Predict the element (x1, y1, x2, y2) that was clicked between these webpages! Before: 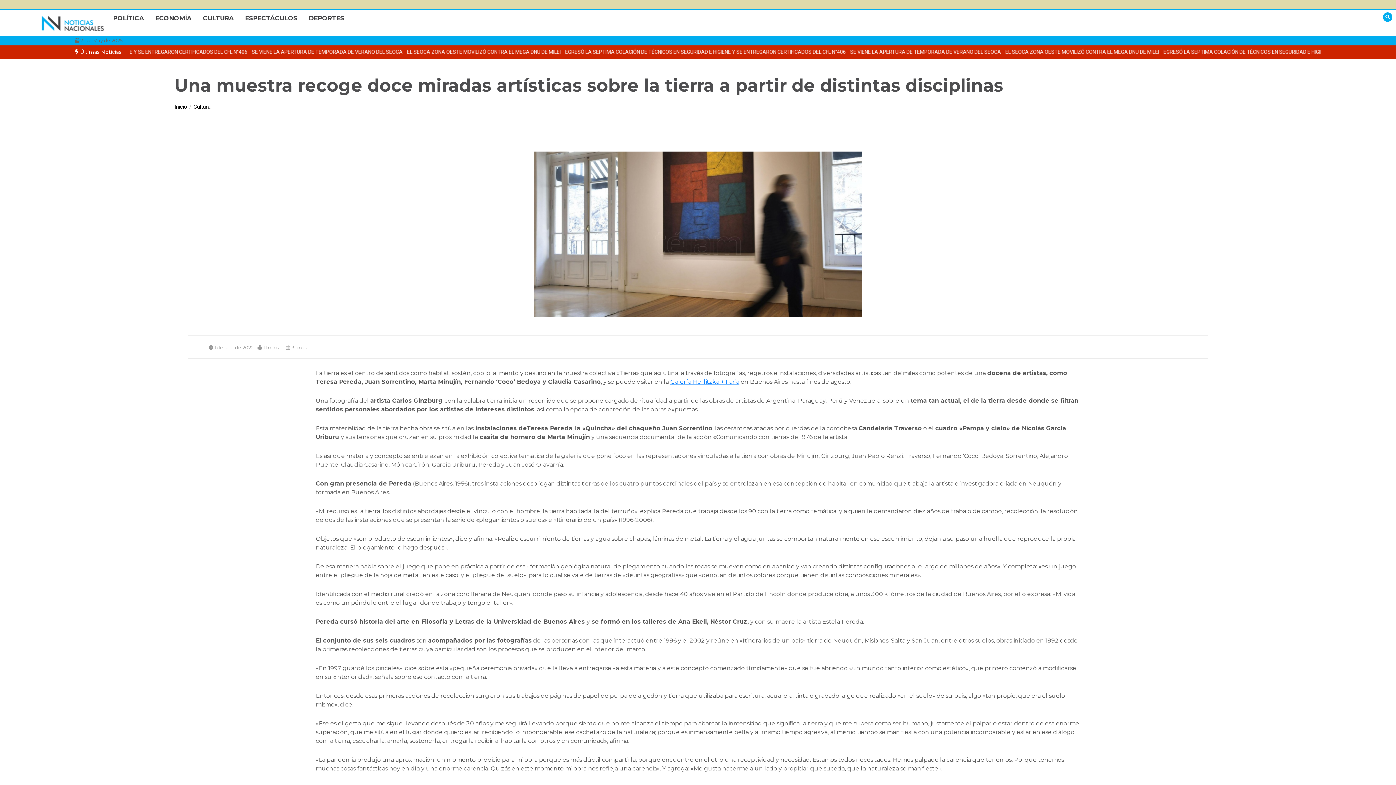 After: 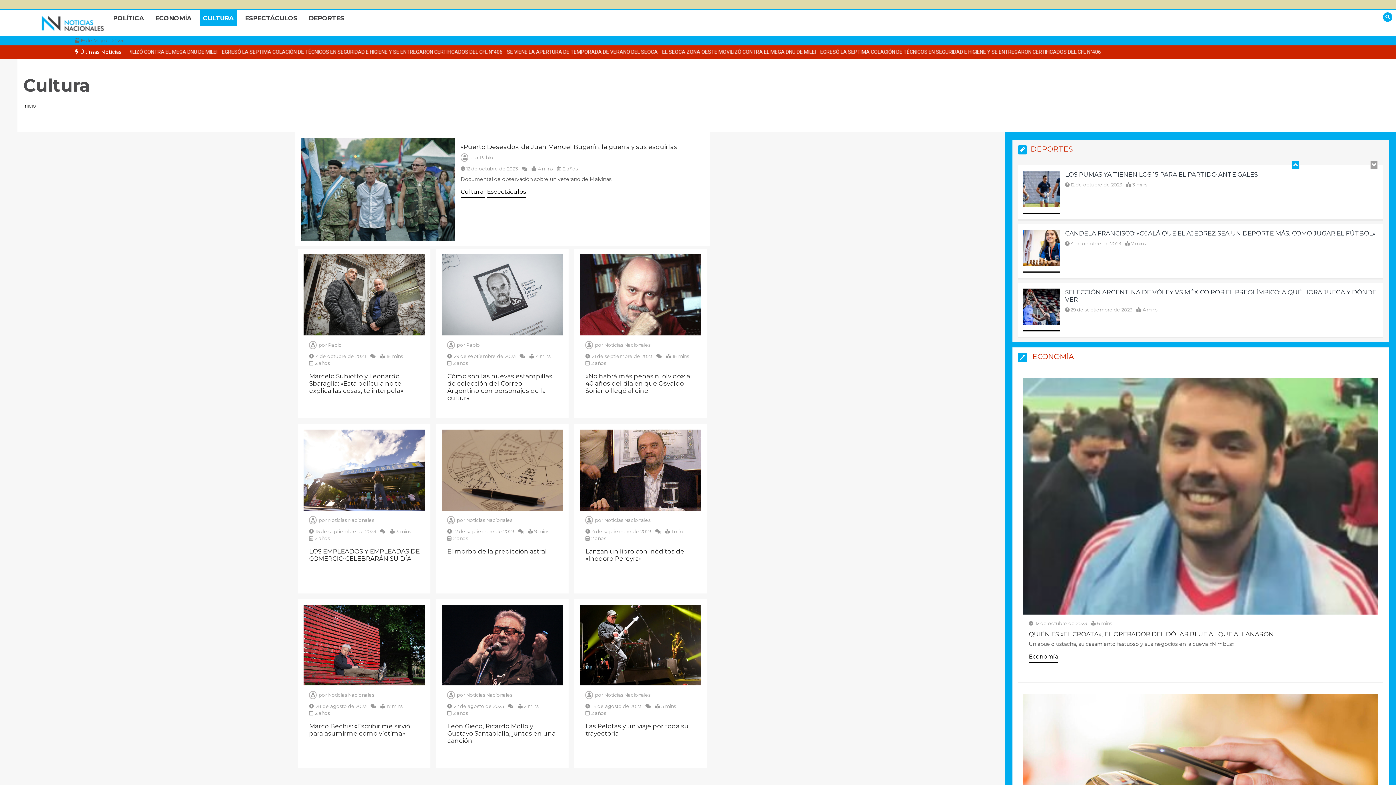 Action: bbox: (200, 10, 236, 26) label: CULTURA